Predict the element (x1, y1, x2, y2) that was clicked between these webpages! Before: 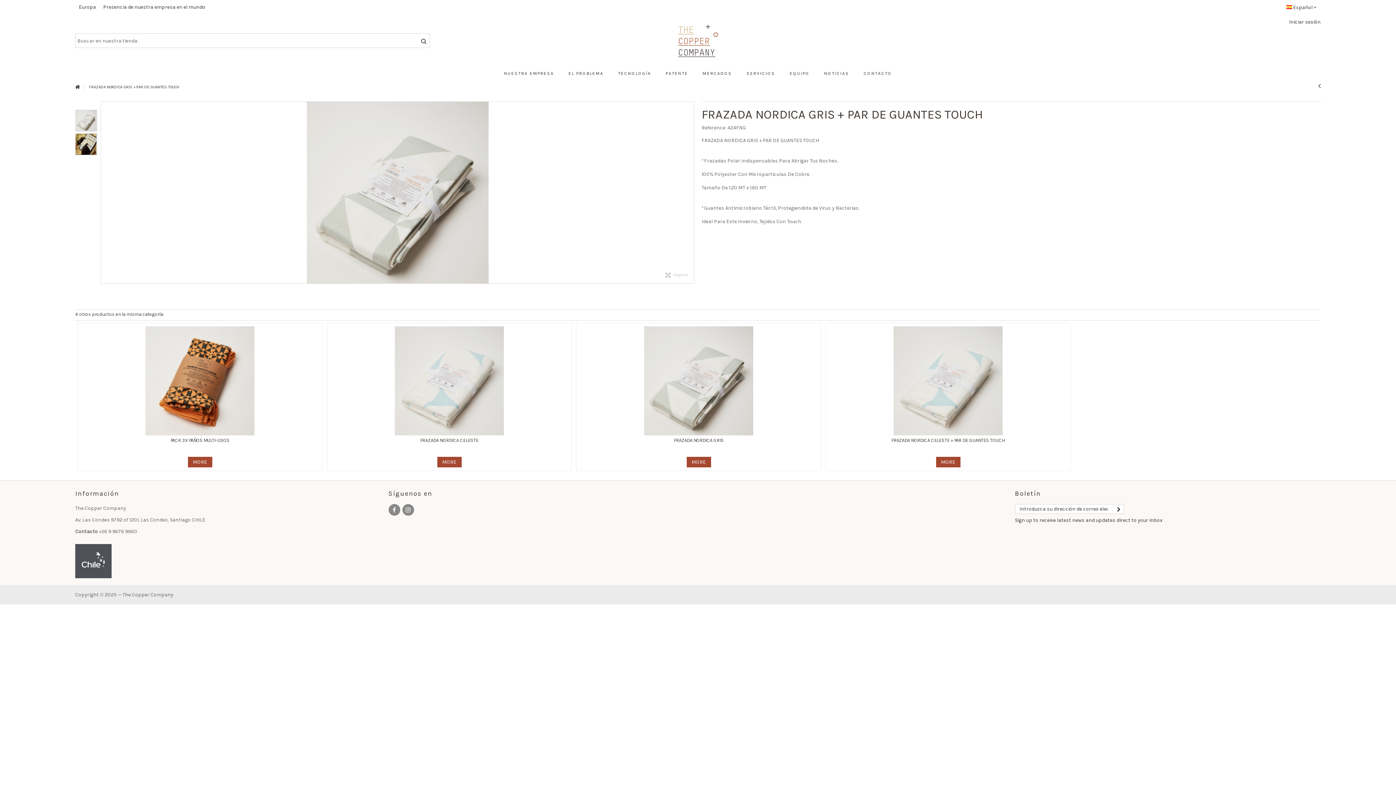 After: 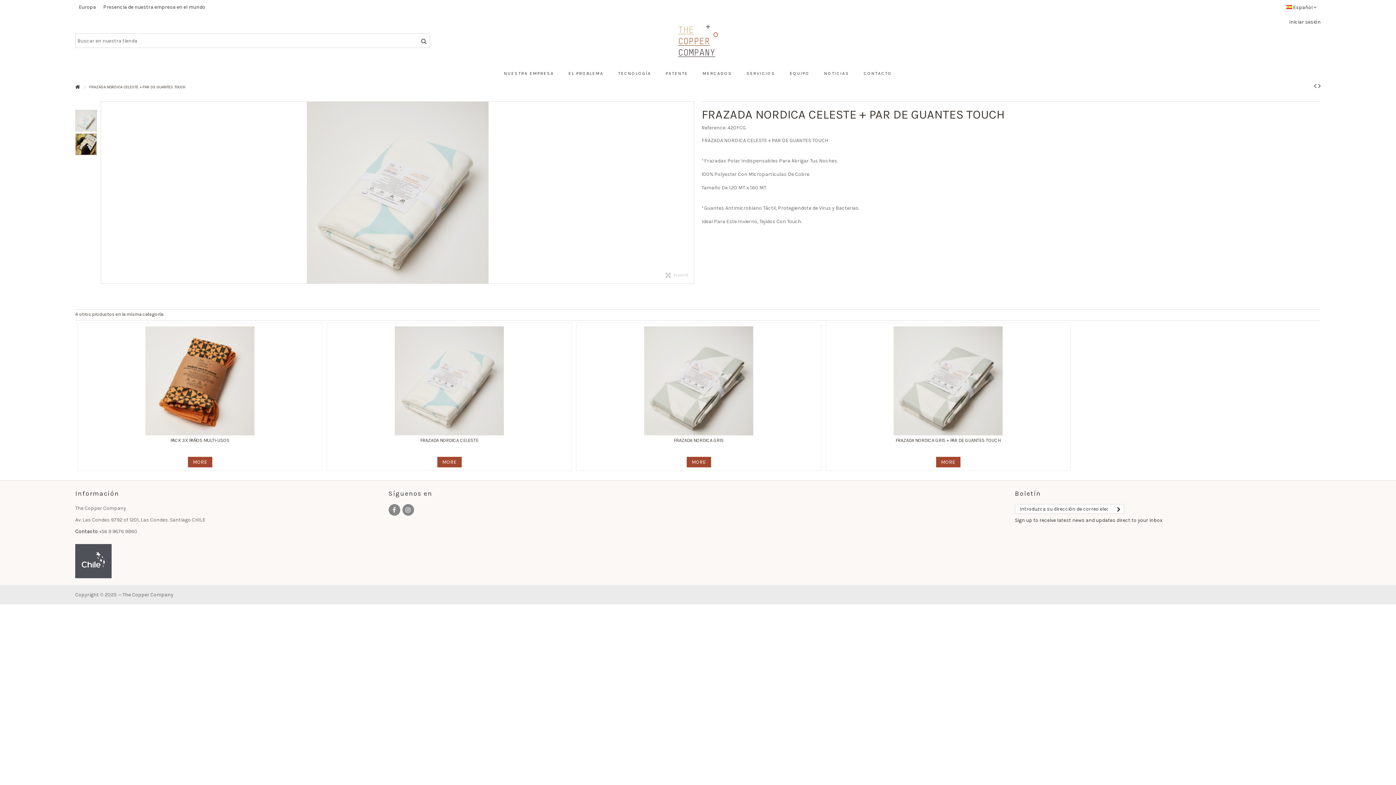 Action: bbox: (936, 457, 960, 467) label: MORE